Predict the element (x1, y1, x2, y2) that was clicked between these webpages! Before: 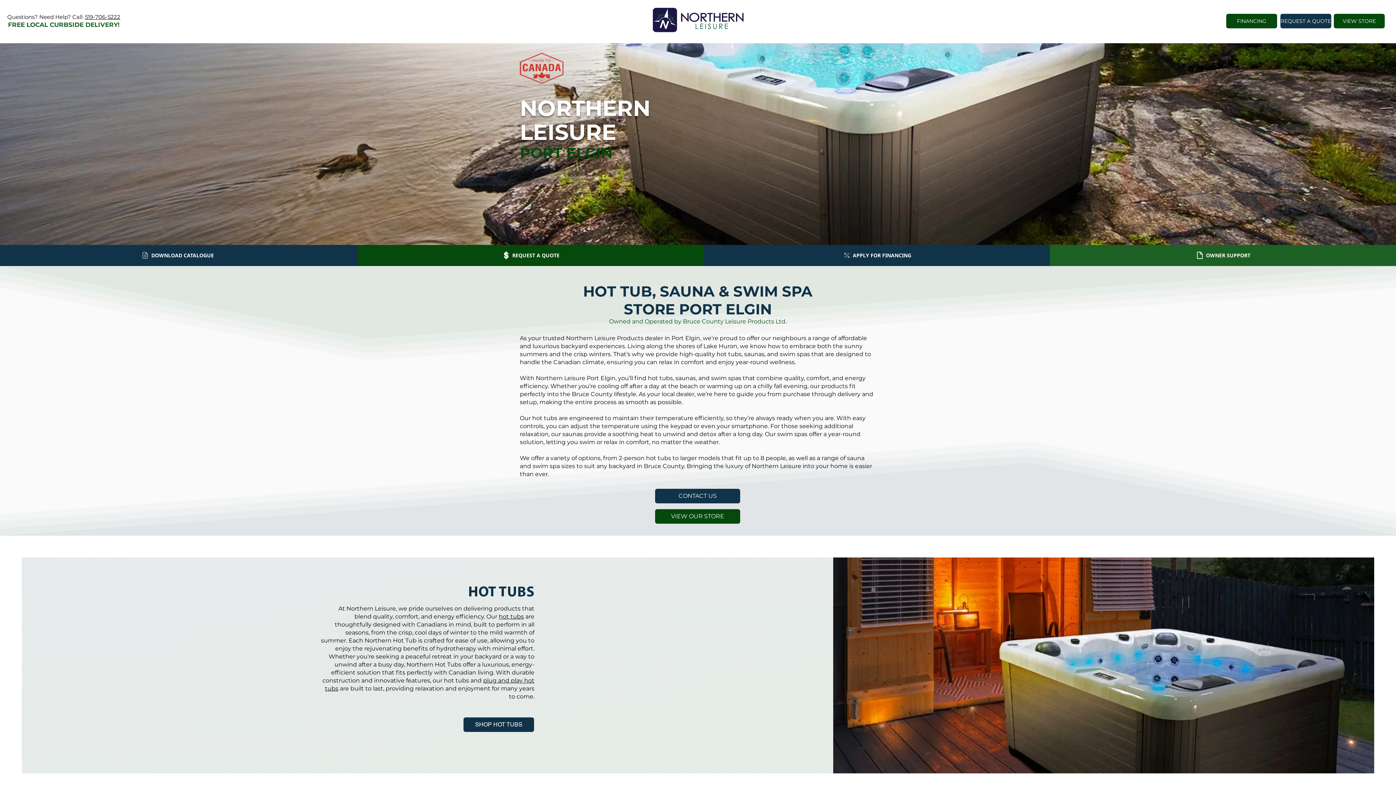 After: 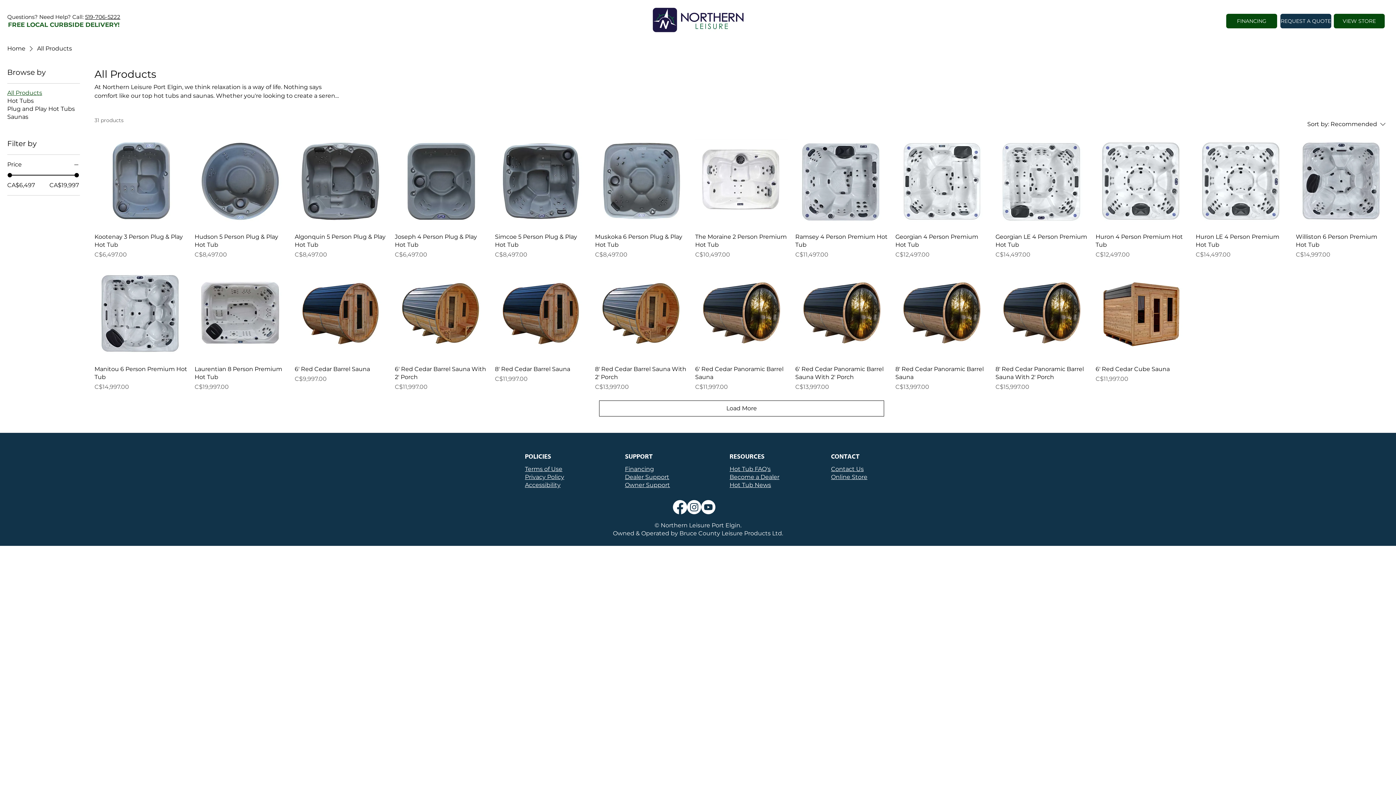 Action: label: VIEW OUR STORE bbox: (655, 509, 740, 524)